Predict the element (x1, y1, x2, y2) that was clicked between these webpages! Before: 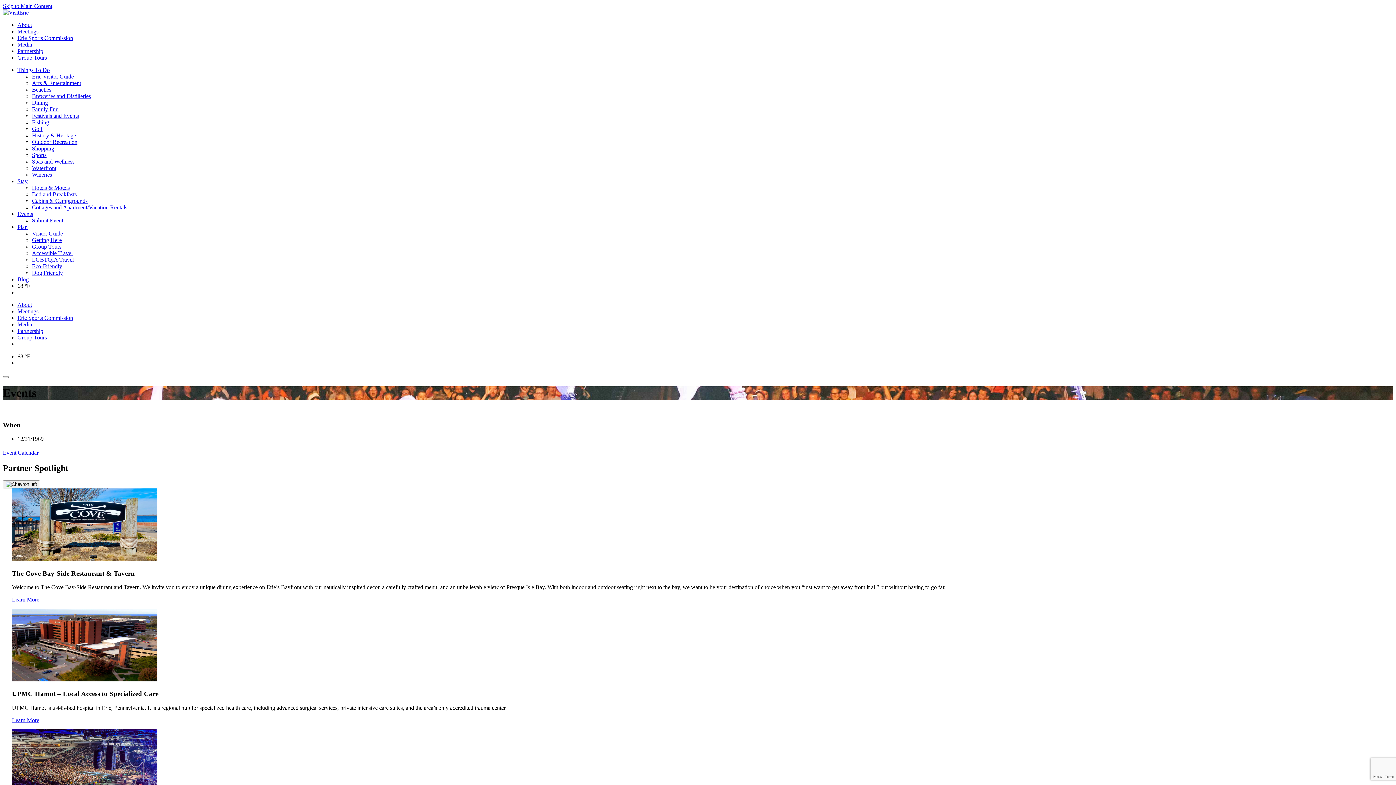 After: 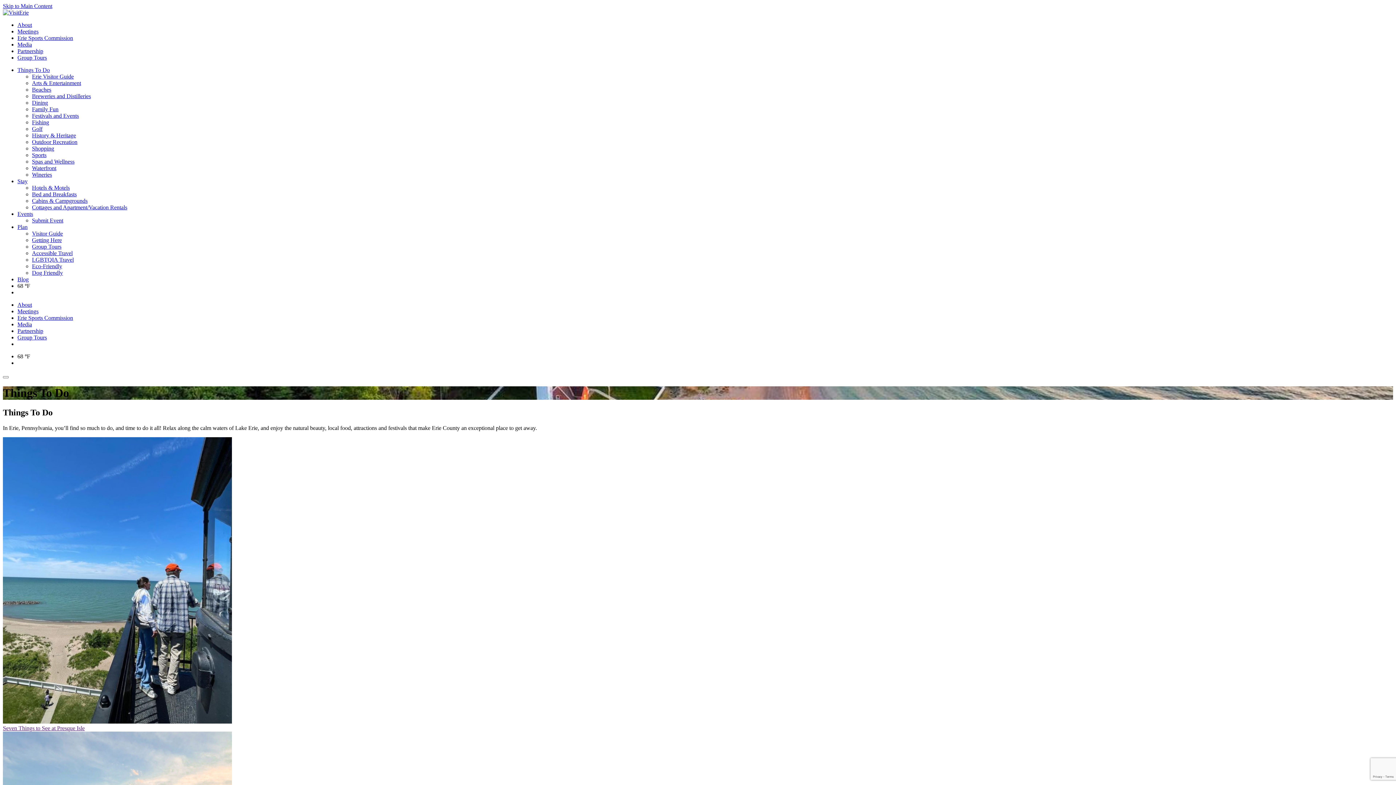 Action: bbox: (17, 66, 49, 73) label: Things To Do